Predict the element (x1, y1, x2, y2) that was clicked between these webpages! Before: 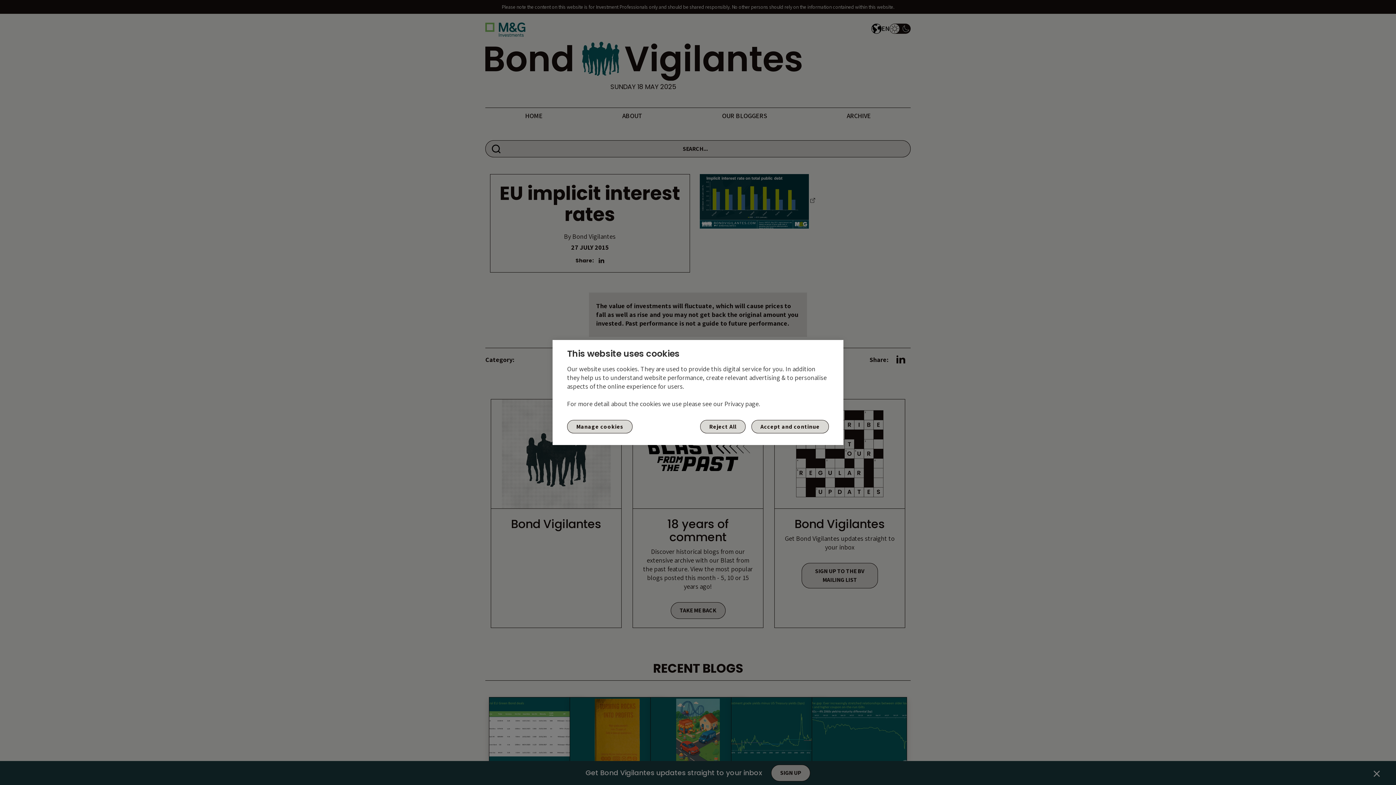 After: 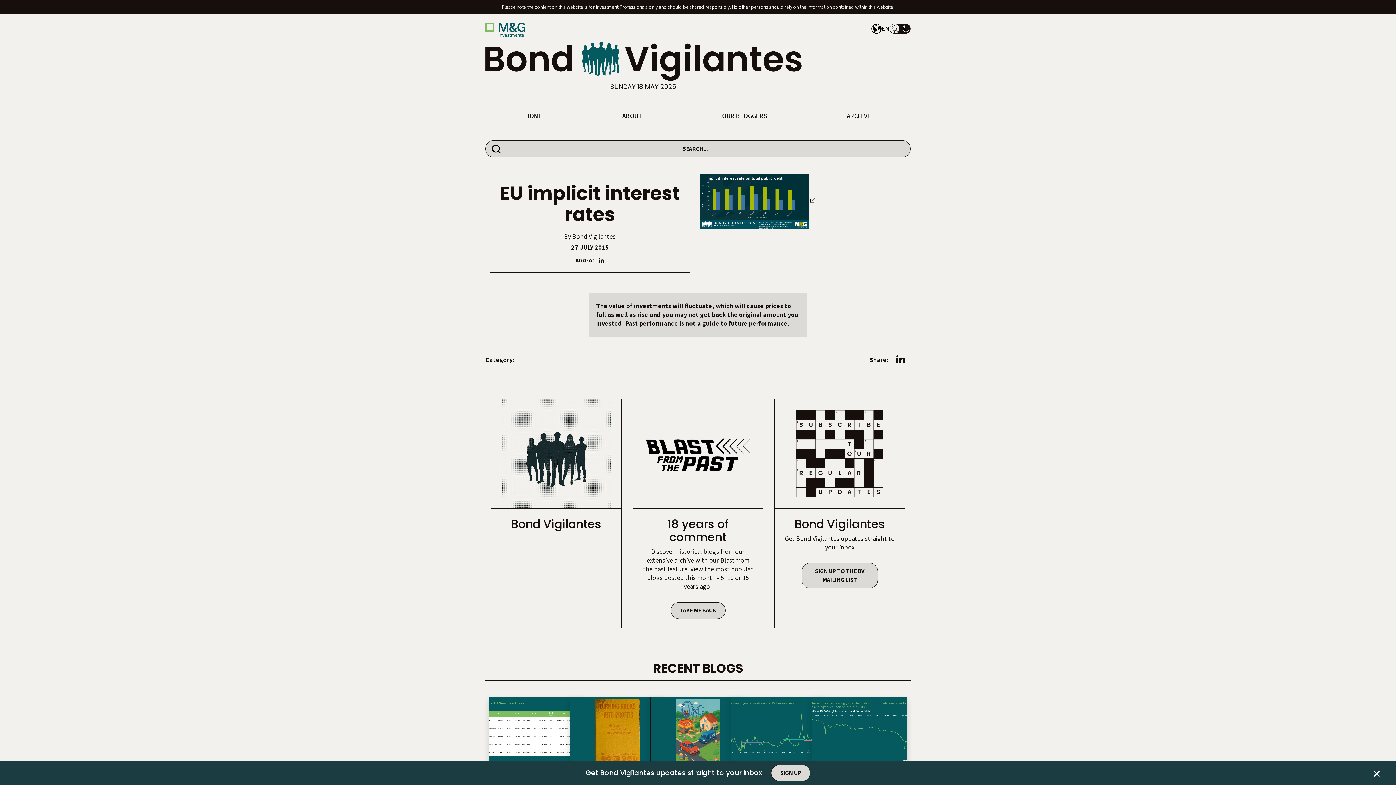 Action: label: Reject All bbox: (700, 420, 745, 433)